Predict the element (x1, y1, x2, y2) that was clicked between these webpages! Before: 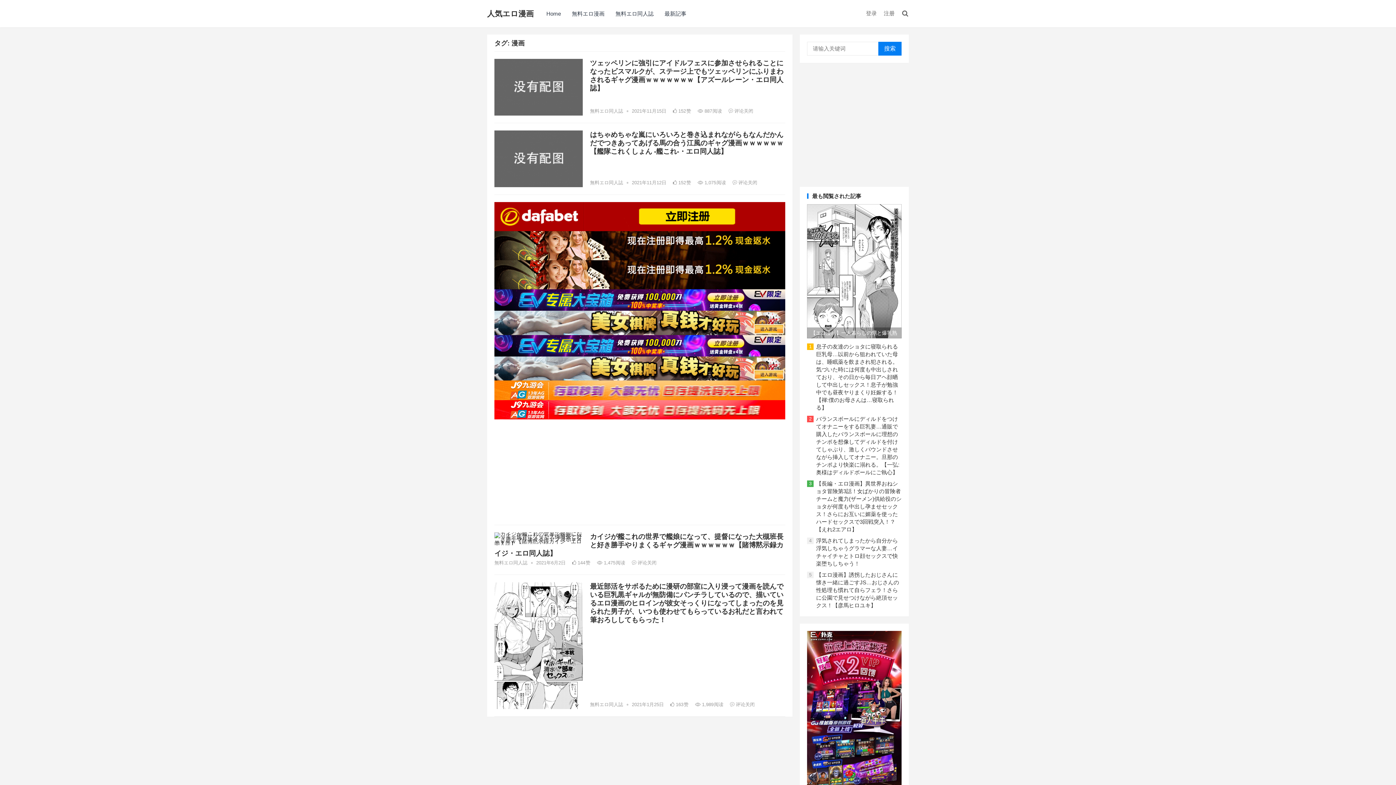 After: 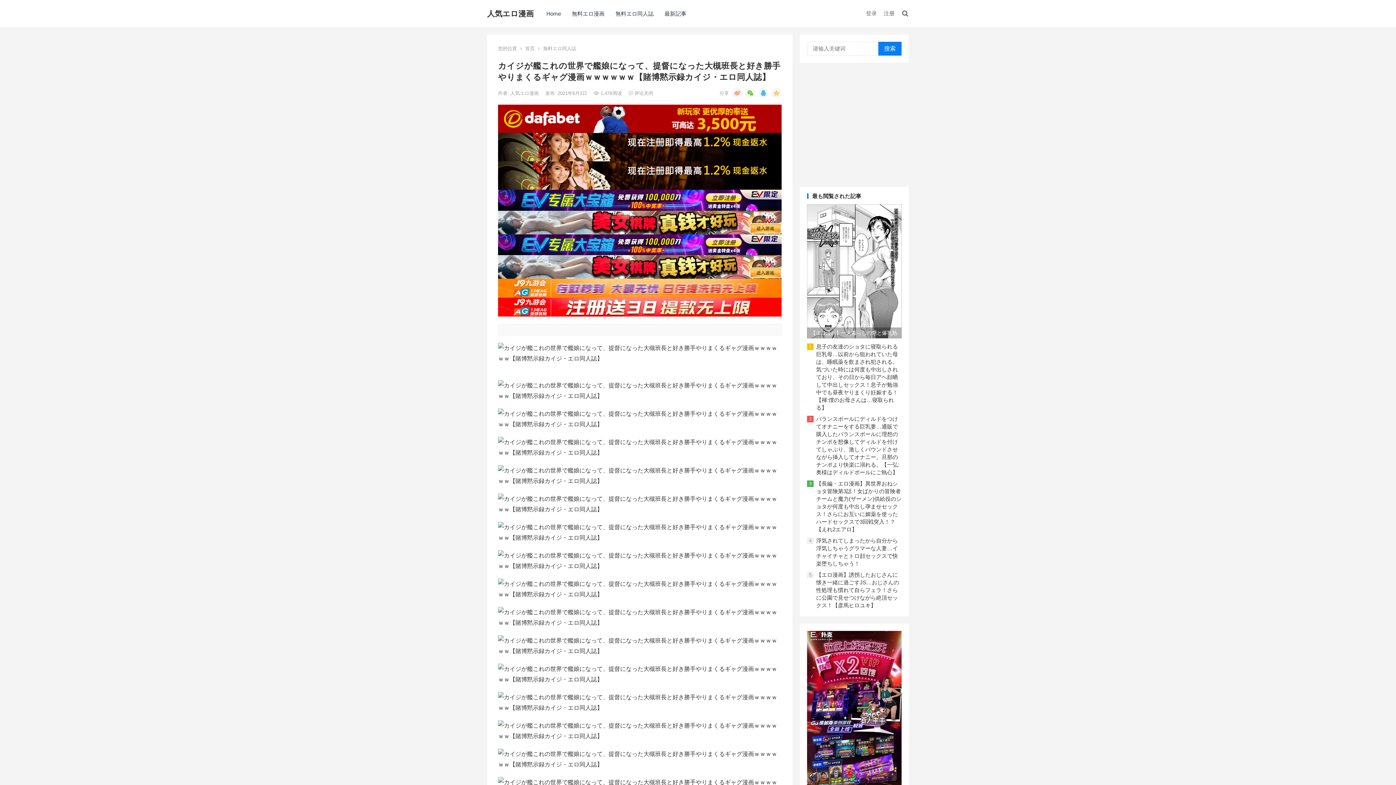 Action: bbox: (494, 532, 582, 545)